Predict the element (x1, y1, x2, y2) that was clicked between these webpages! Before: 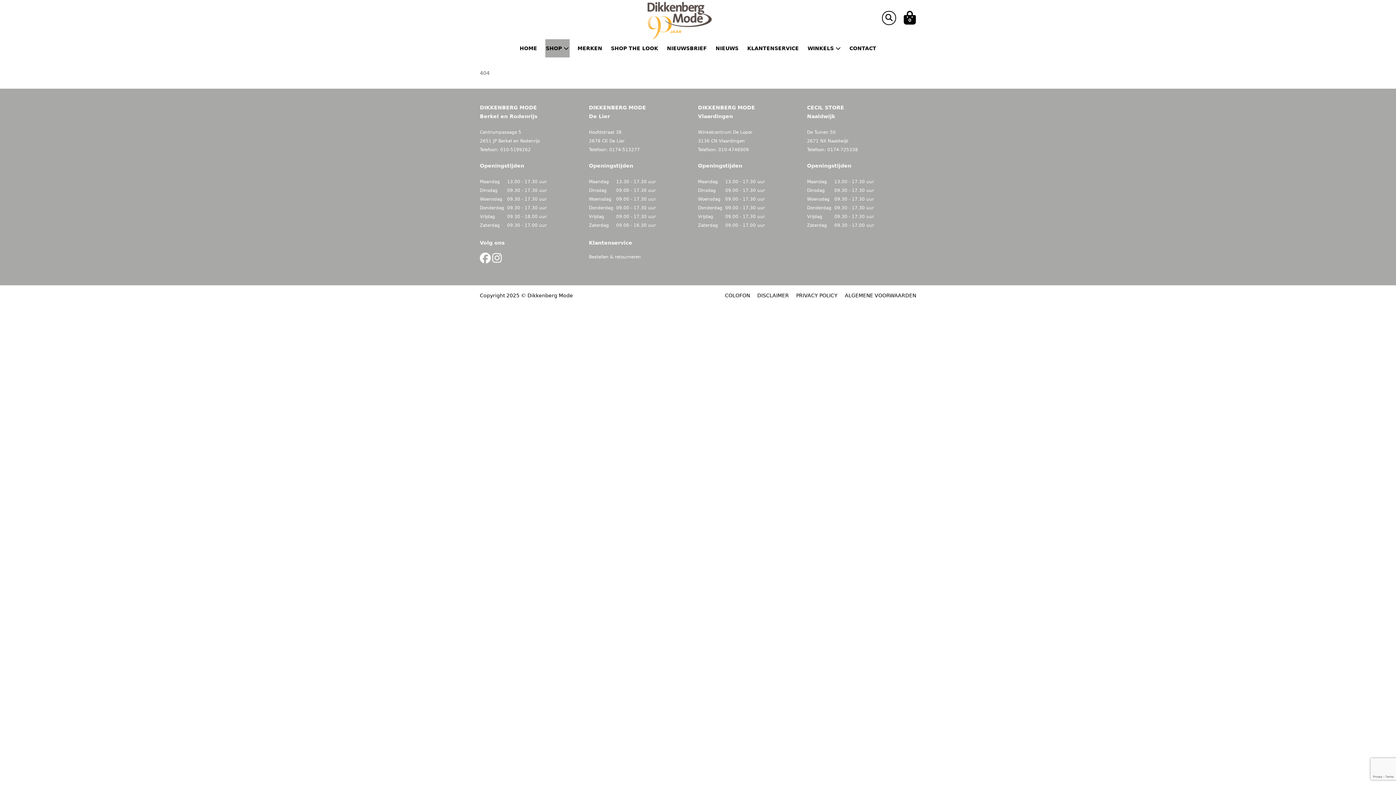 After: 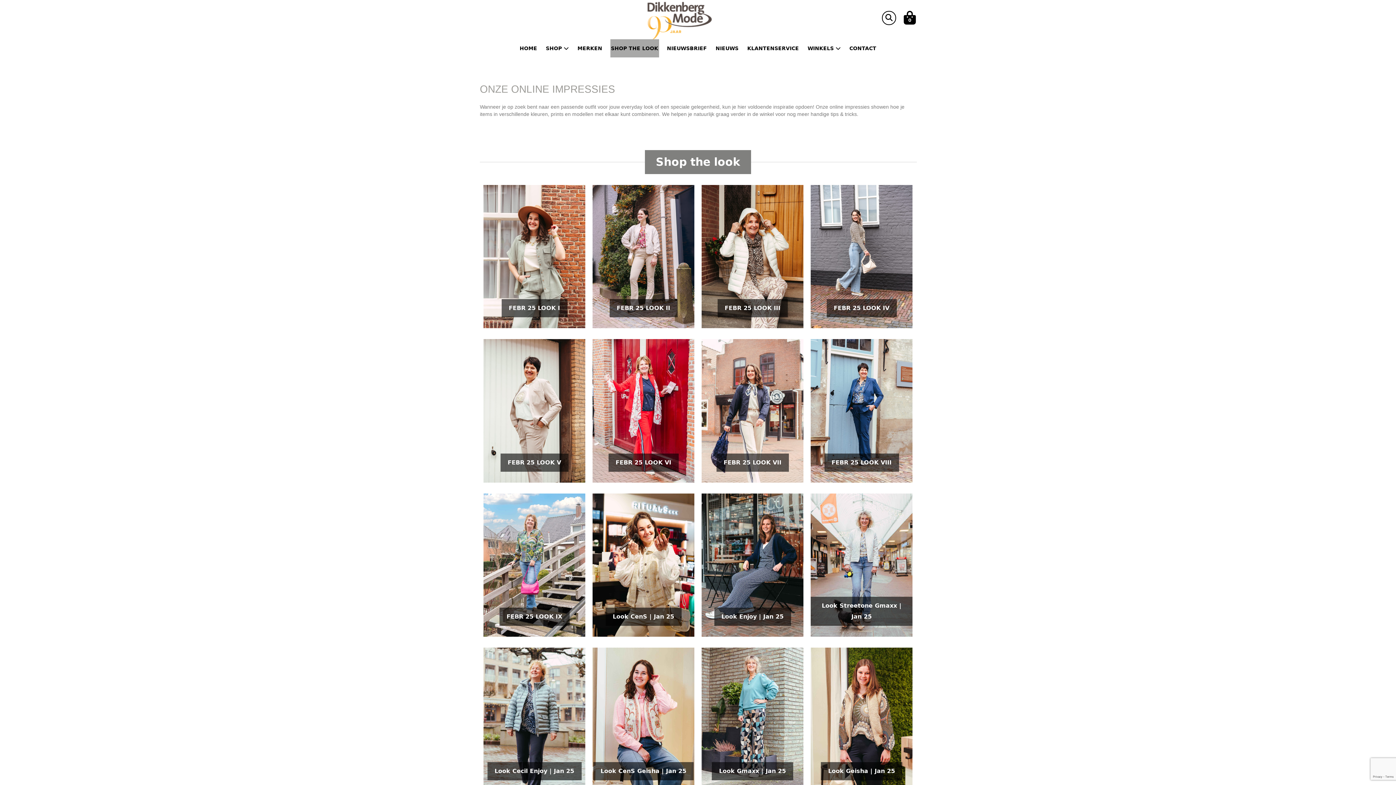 Action: label: SHOP THE LOOK bbox: (610, 39, 659, 57)